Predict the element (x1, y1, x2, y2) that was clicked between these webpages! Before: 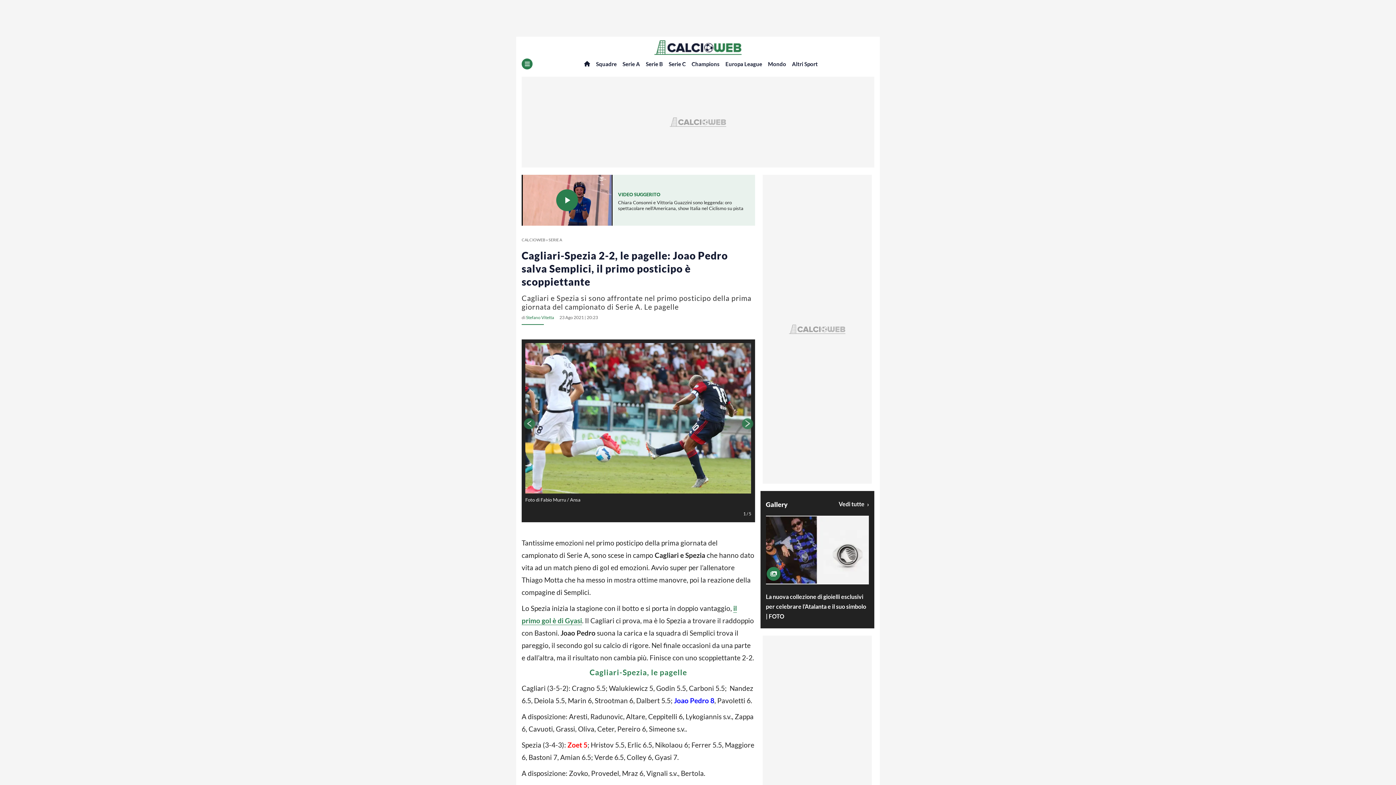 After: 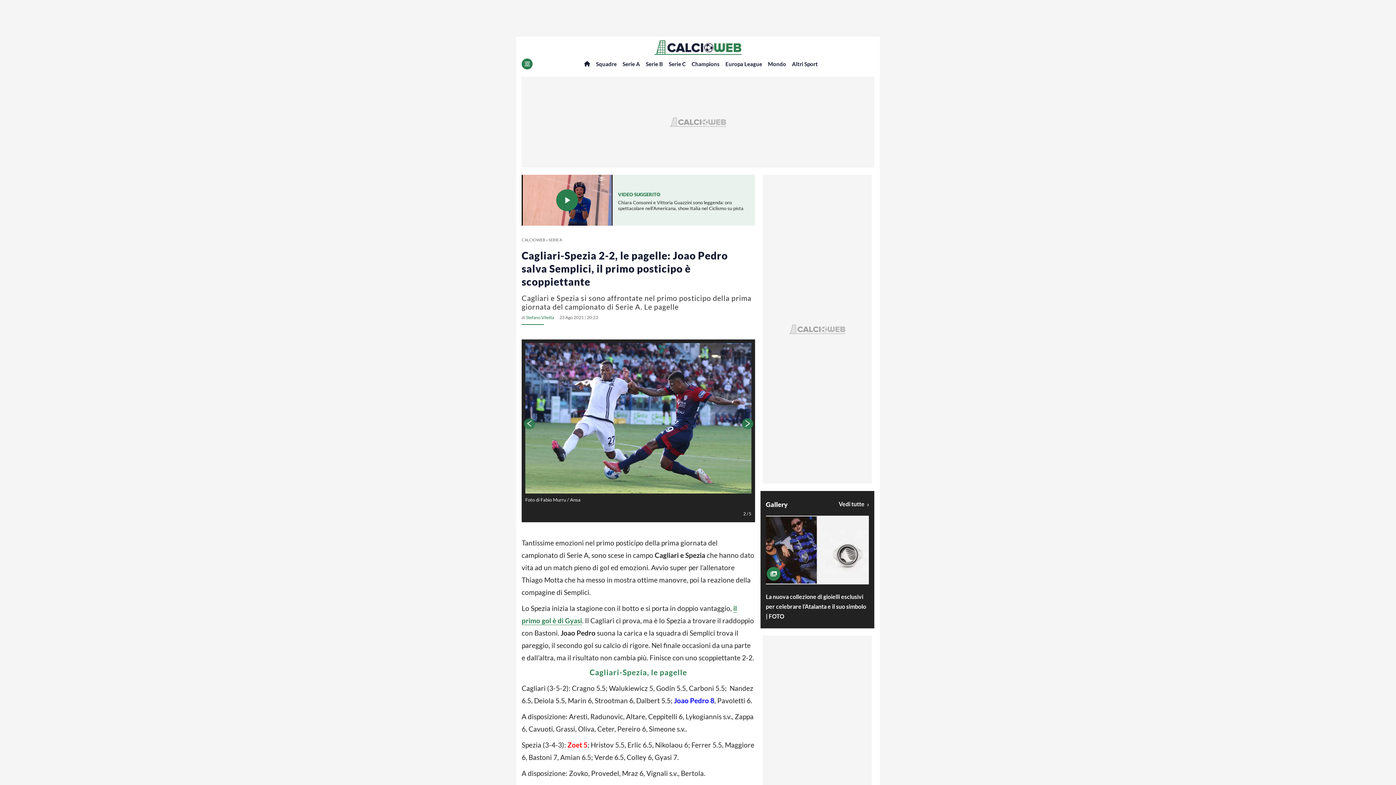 Action: bbox: (740, 405, 755, 442) label: Next